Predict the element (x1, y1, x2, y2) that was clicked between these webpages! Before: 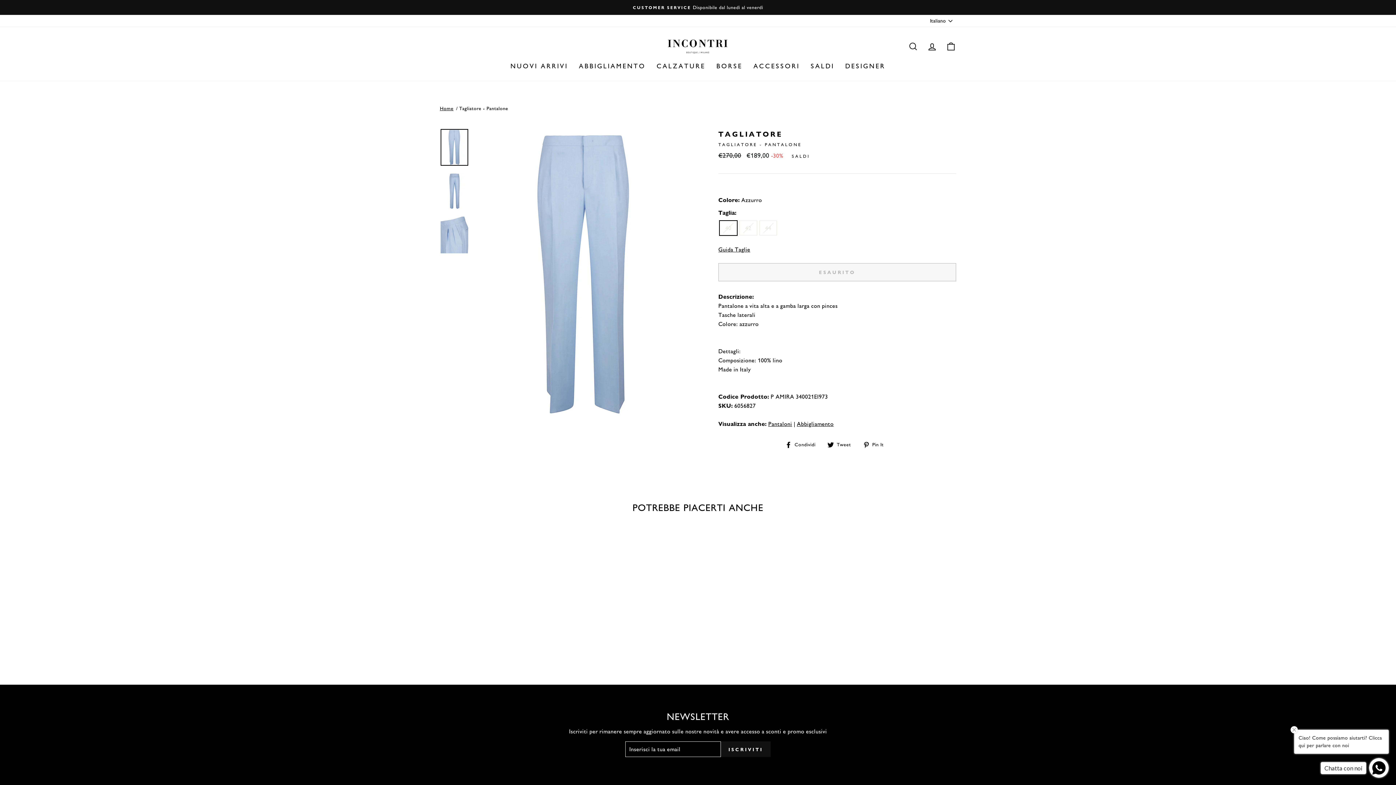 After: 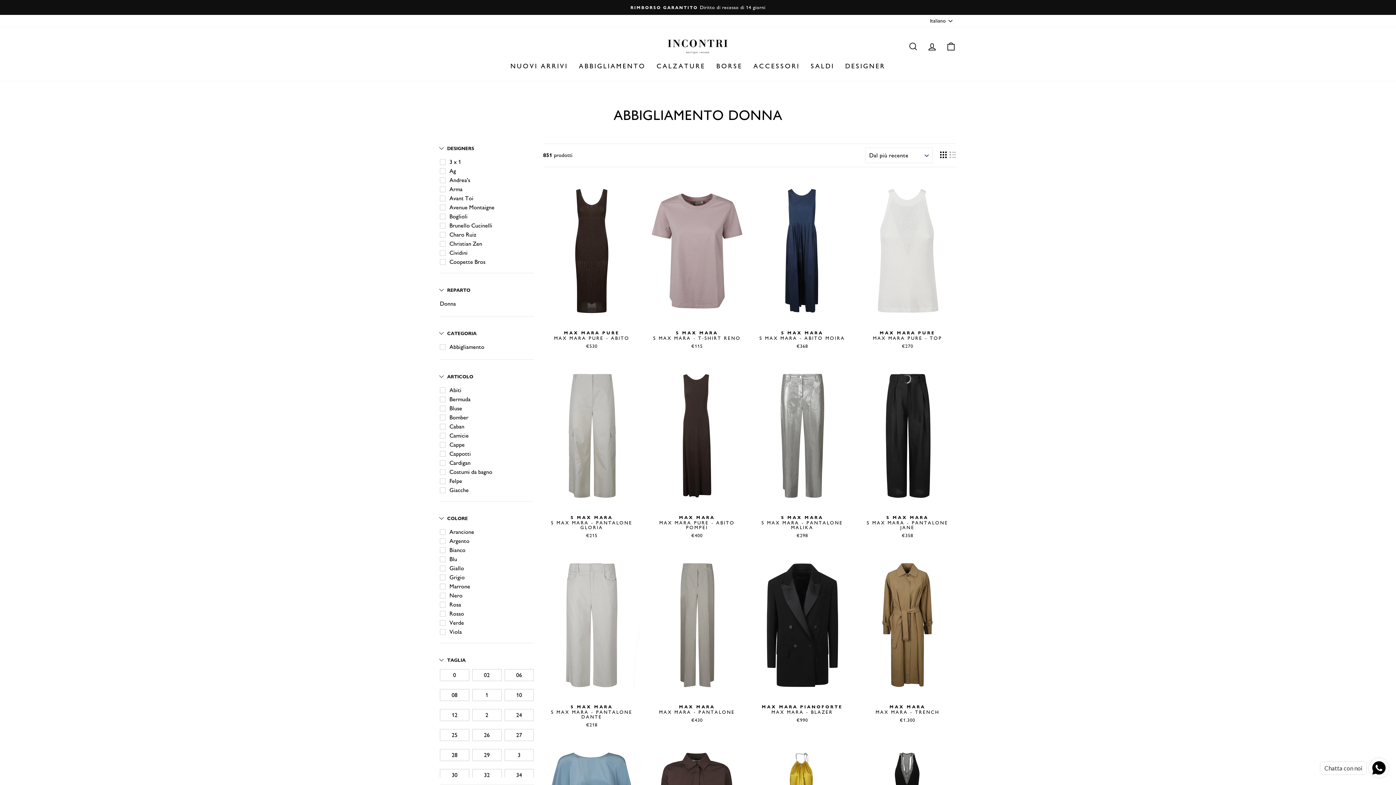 Action: label: ABBIGLIAMENTO bbox: (573, 58, 651, 73)